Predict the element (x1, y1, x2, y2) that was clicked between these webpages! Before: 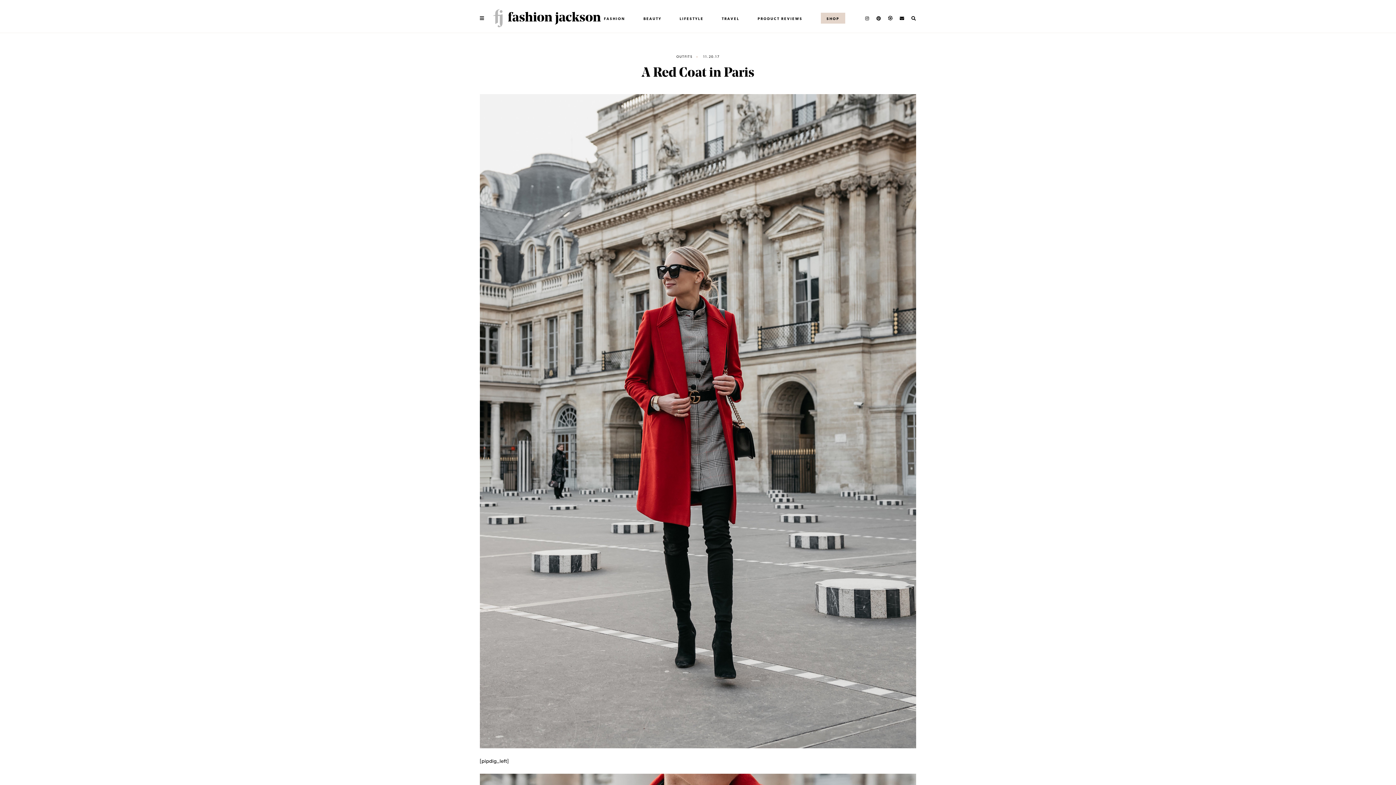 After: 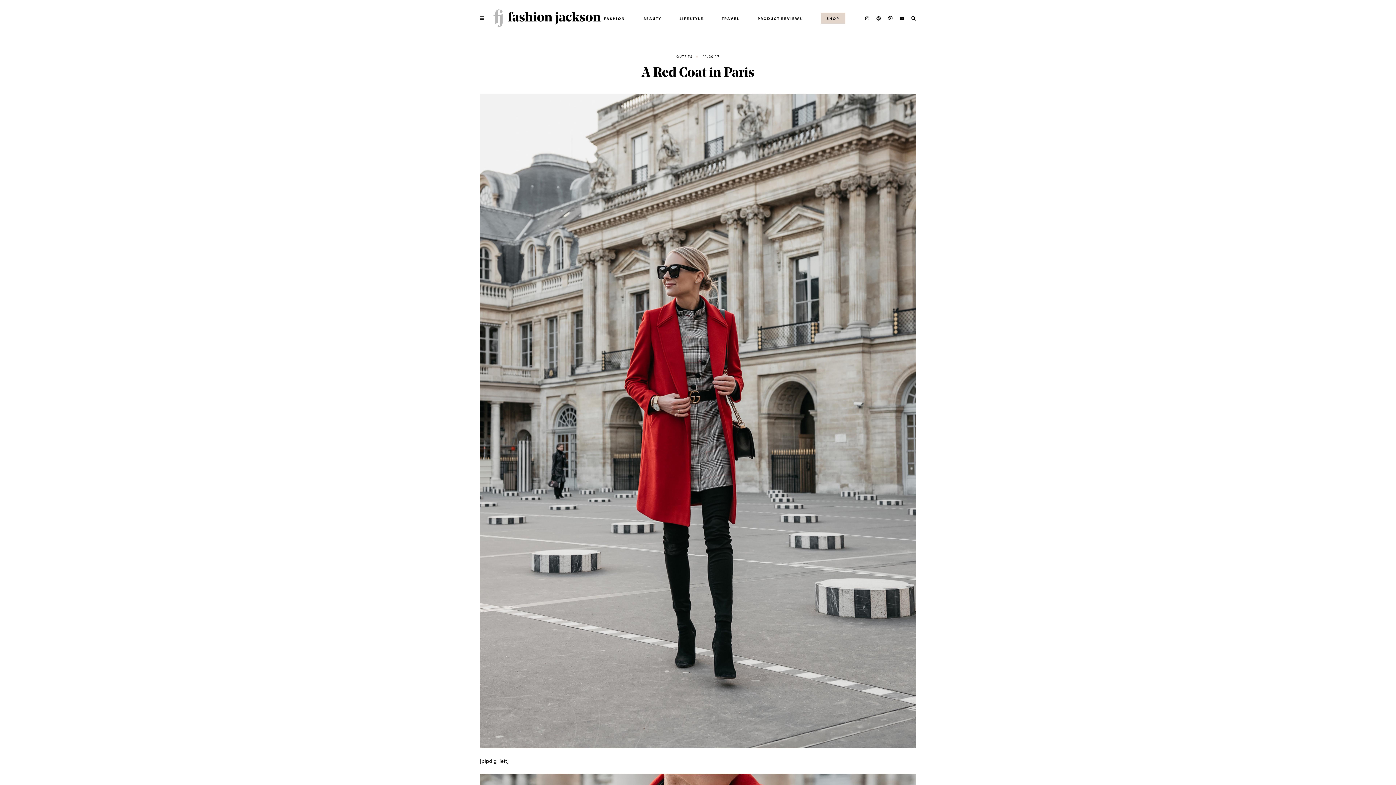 Action: bbox: (865, 14, 869, 22)